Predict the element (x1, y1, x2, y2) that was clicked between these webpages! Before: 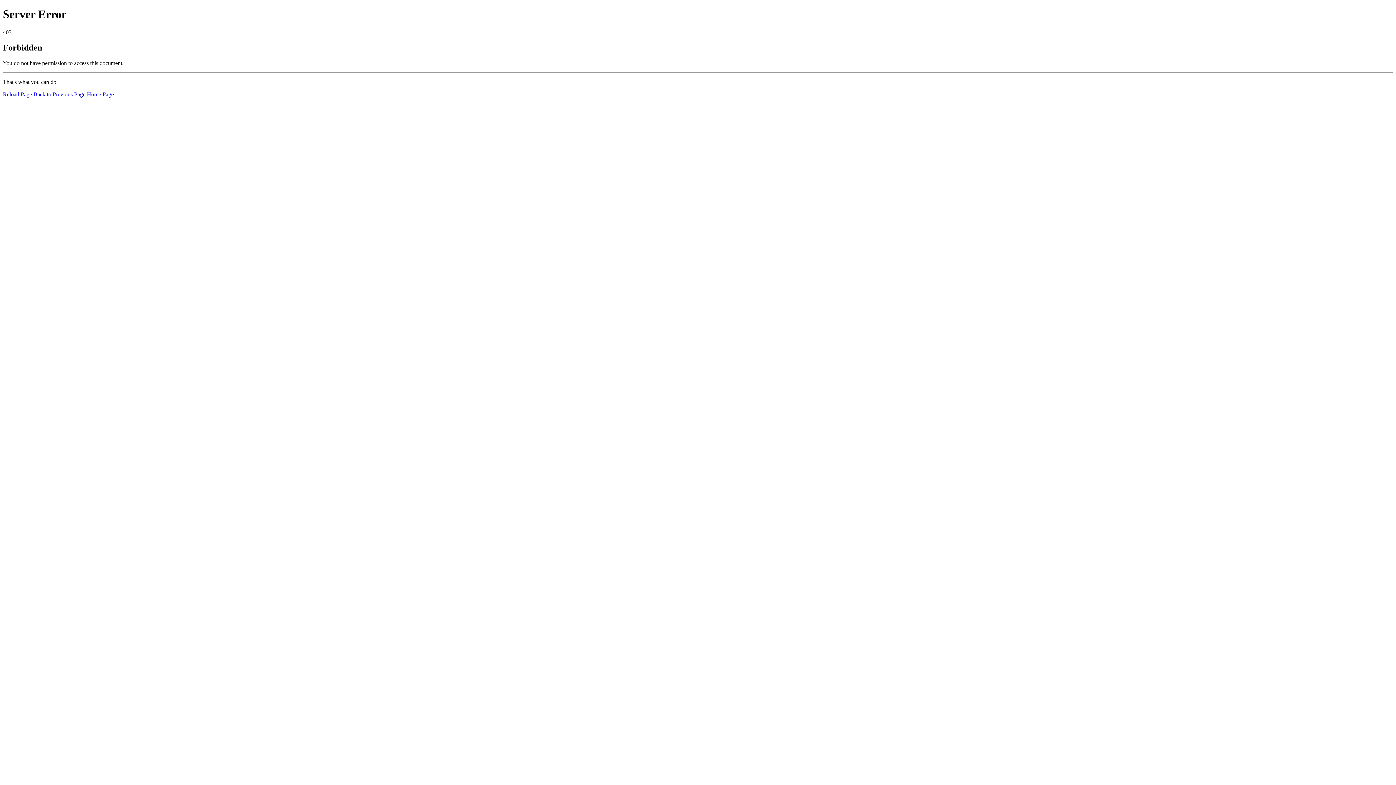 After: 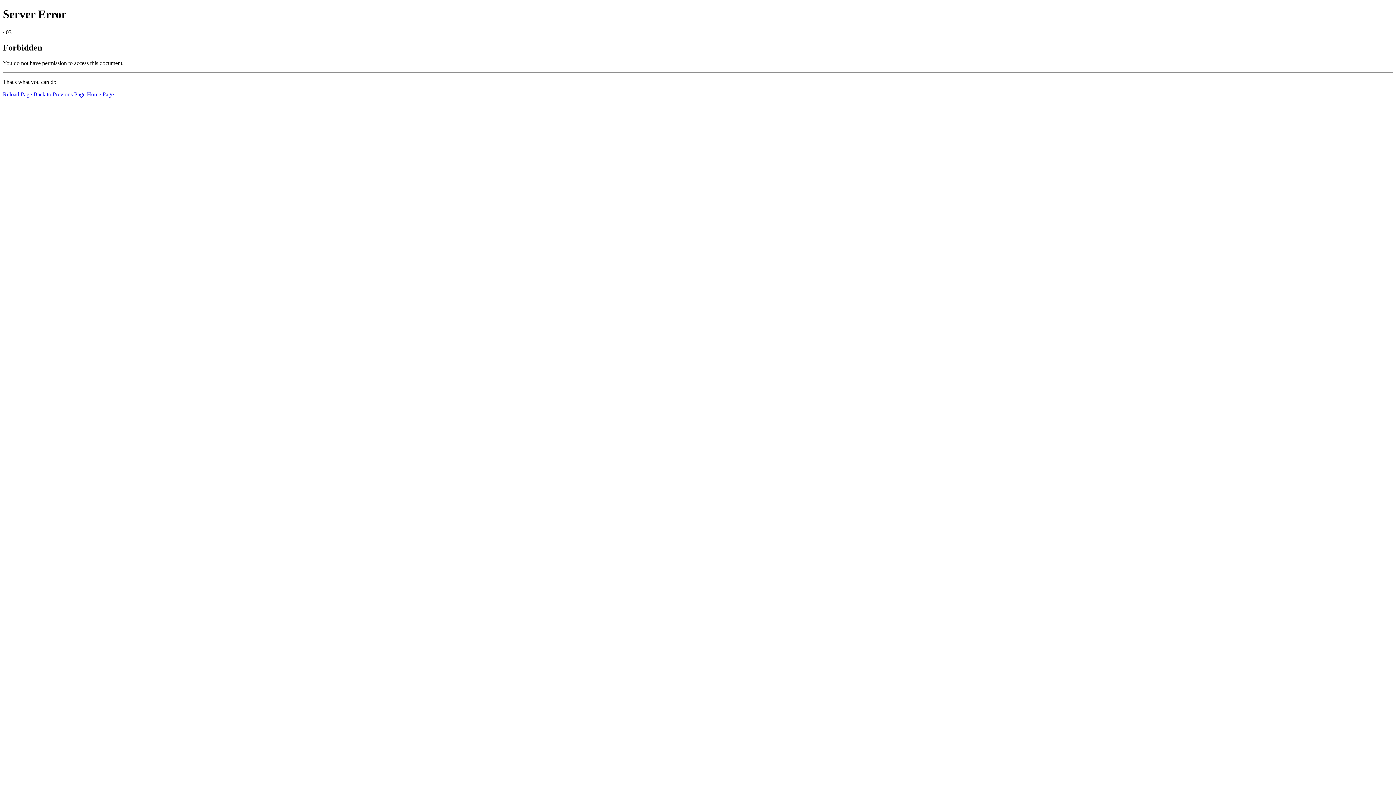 Action: label: Reload Page bbox: (2, 91, 32, 97)